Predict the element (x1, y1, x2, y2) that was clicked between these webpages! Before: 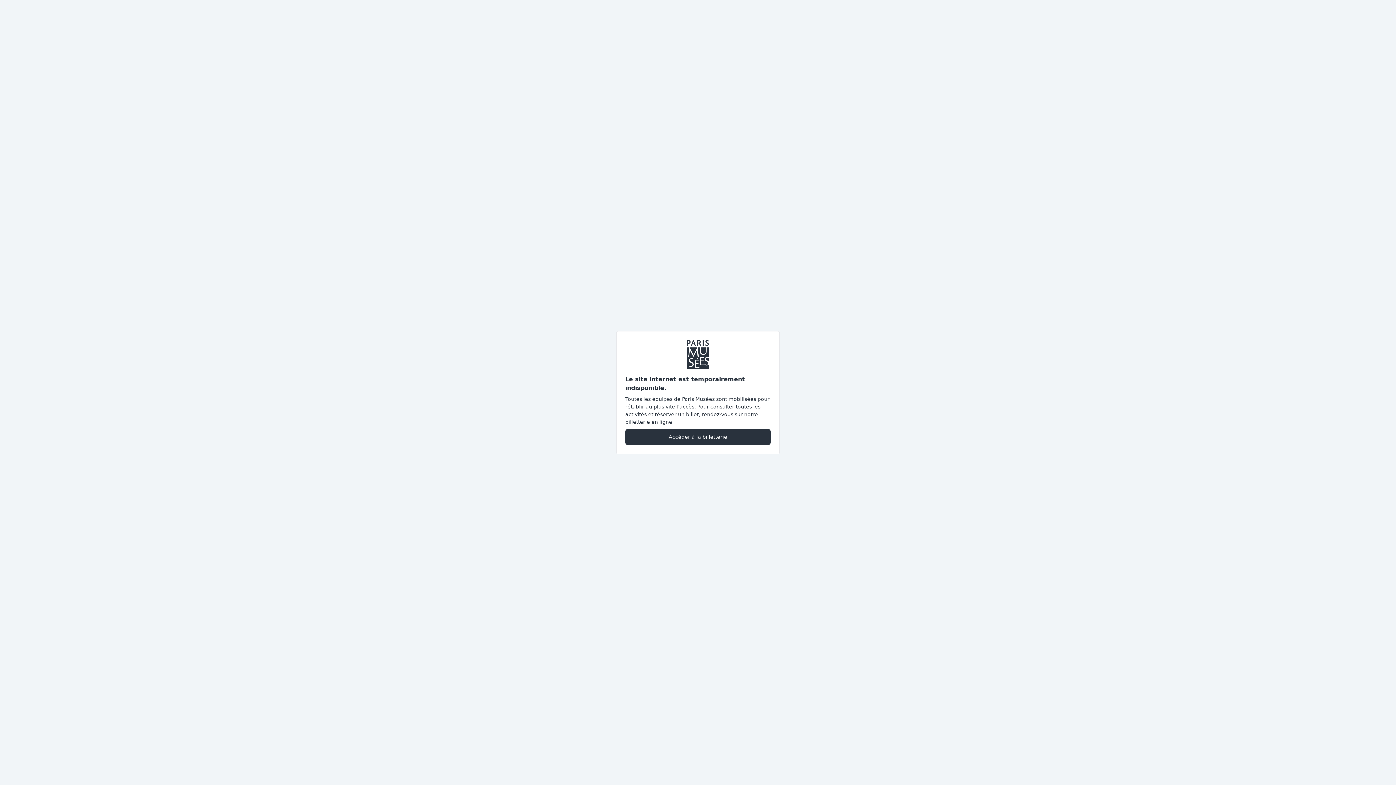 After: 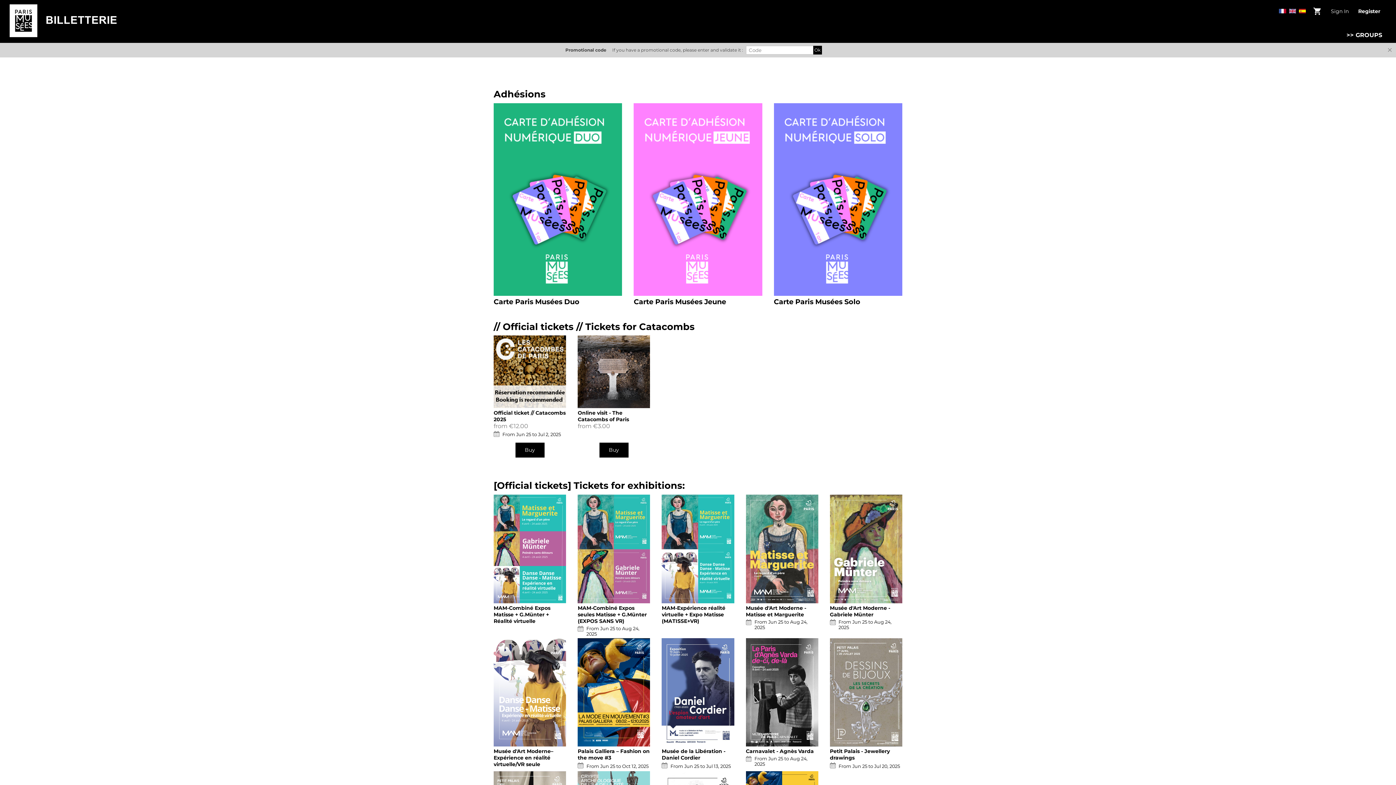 Action: label: Accéder à la billetterie bbox: (625, 428, 770, 445)